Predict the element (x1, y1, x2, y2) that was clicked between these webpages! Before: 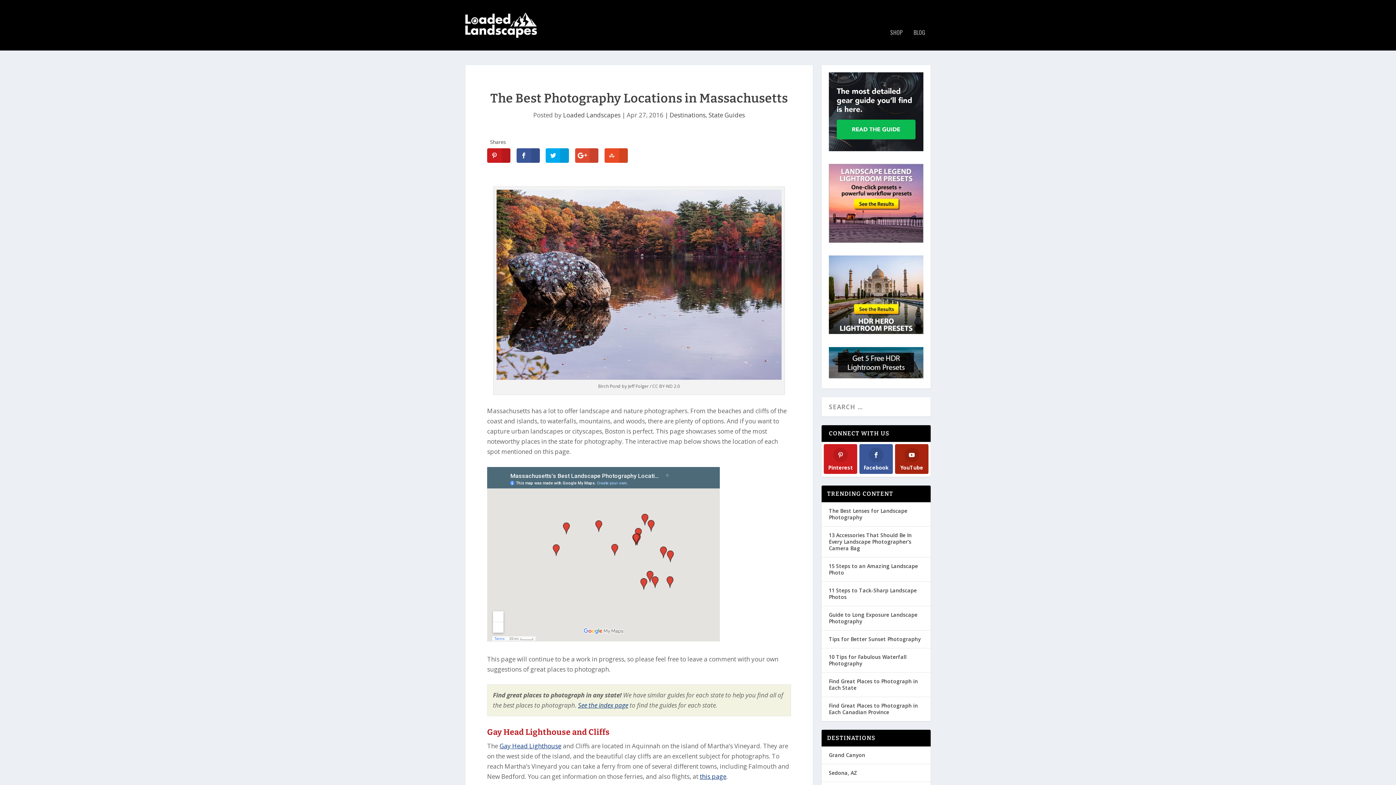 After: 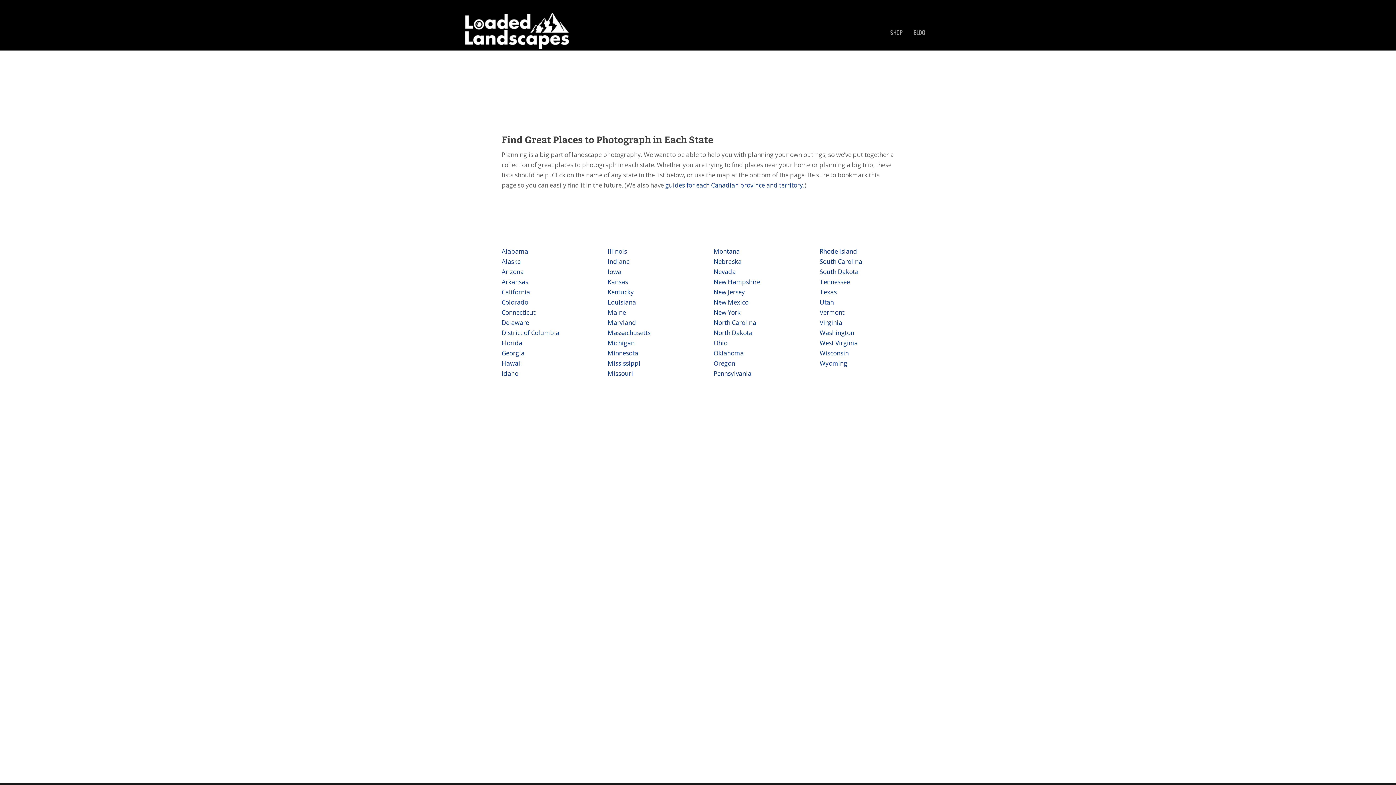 Action: bbox: (829, 678, 918, 691) label: Find Great Places to Photograph in Each State